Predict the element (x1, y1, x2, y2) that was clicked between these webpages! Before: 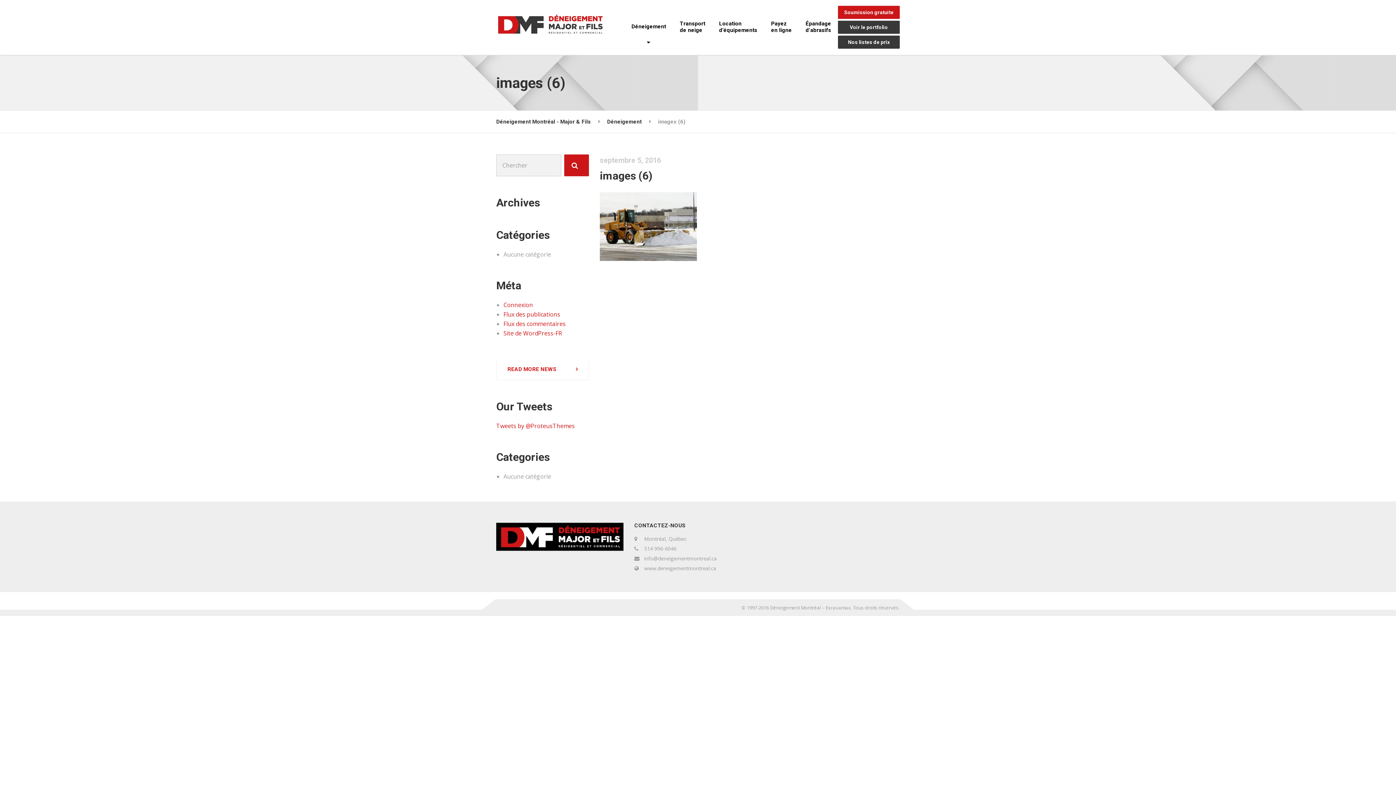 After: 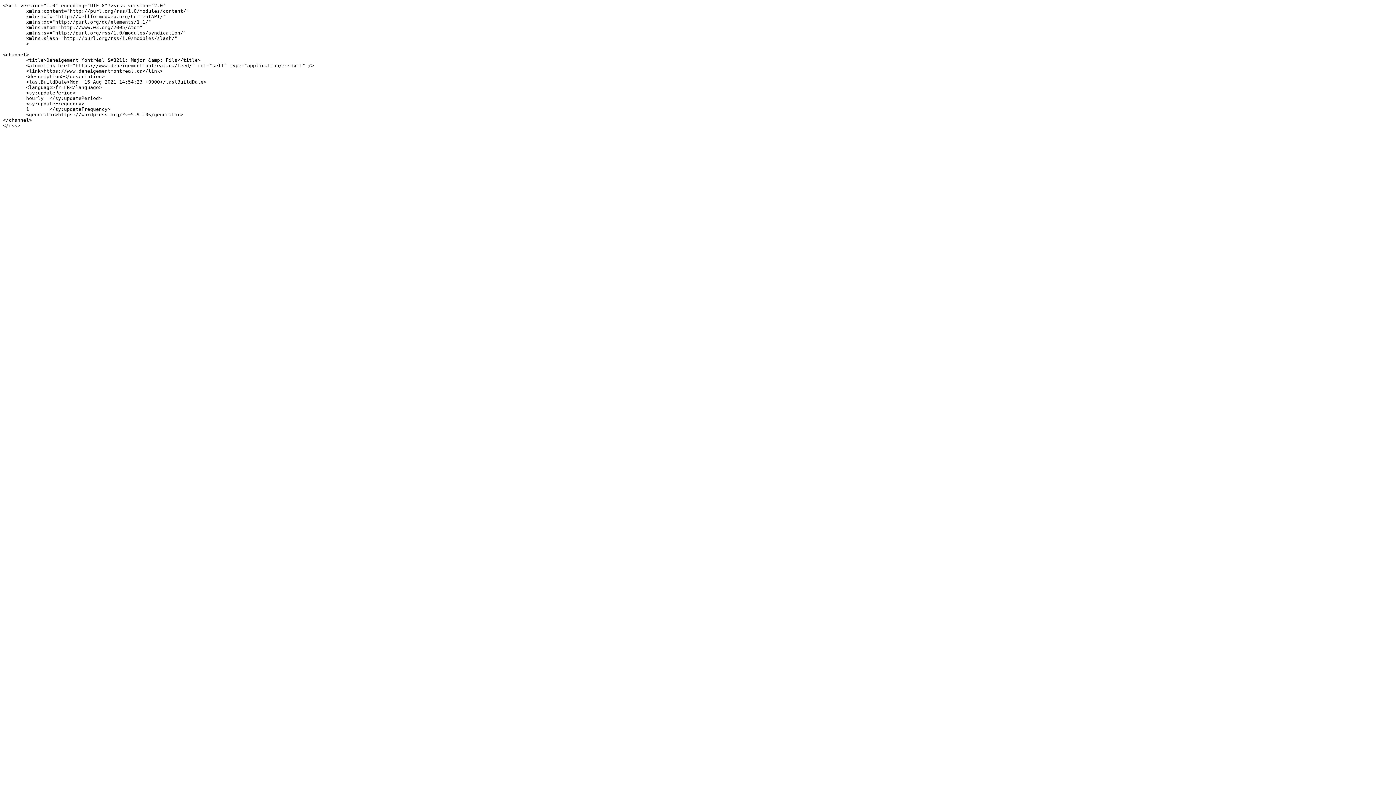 Action: label: Flux des publications bbox: (503, 310, 560, 318)